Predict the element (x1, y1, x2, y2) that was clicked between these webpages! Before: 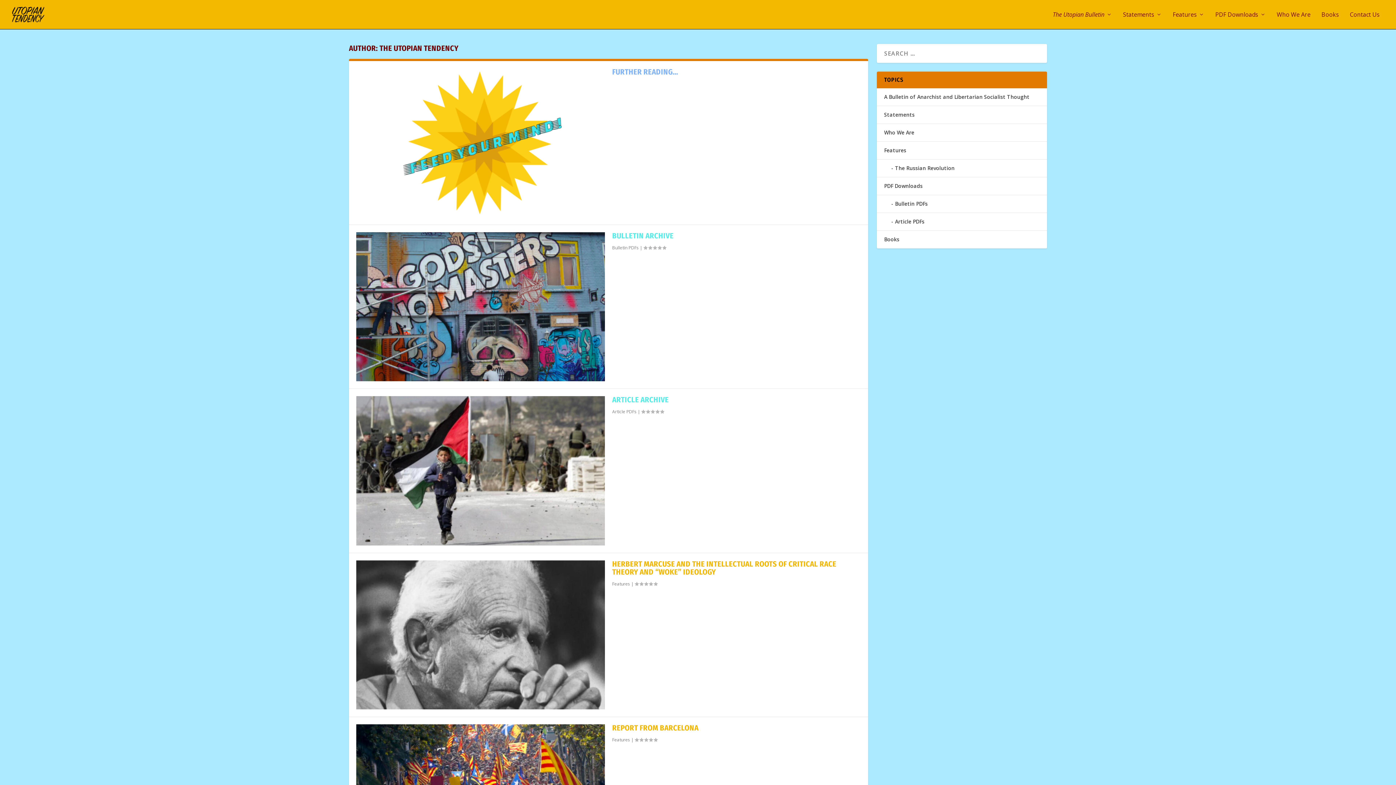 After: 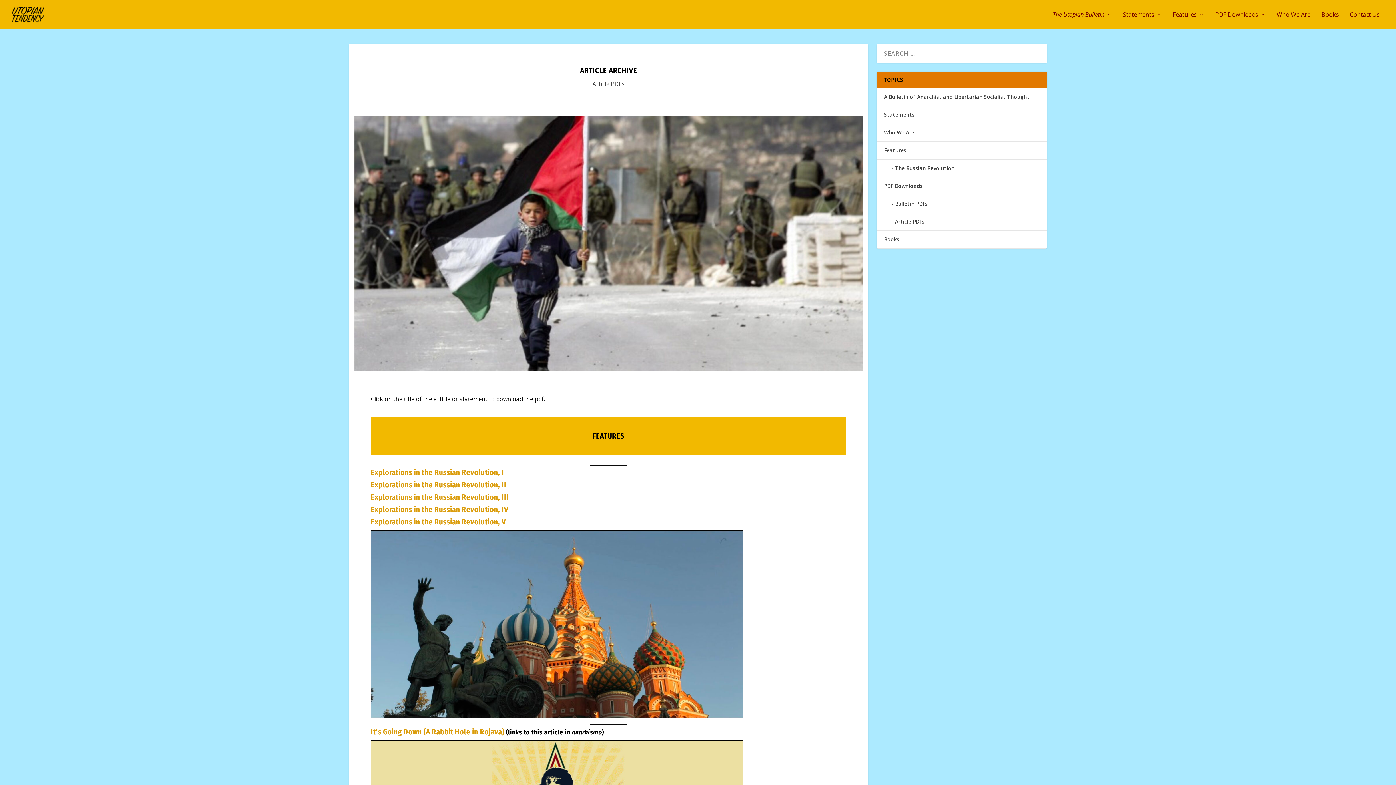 Action: label: ARTICLE ARCHIVE bbox: (612, 395, 668, 404)